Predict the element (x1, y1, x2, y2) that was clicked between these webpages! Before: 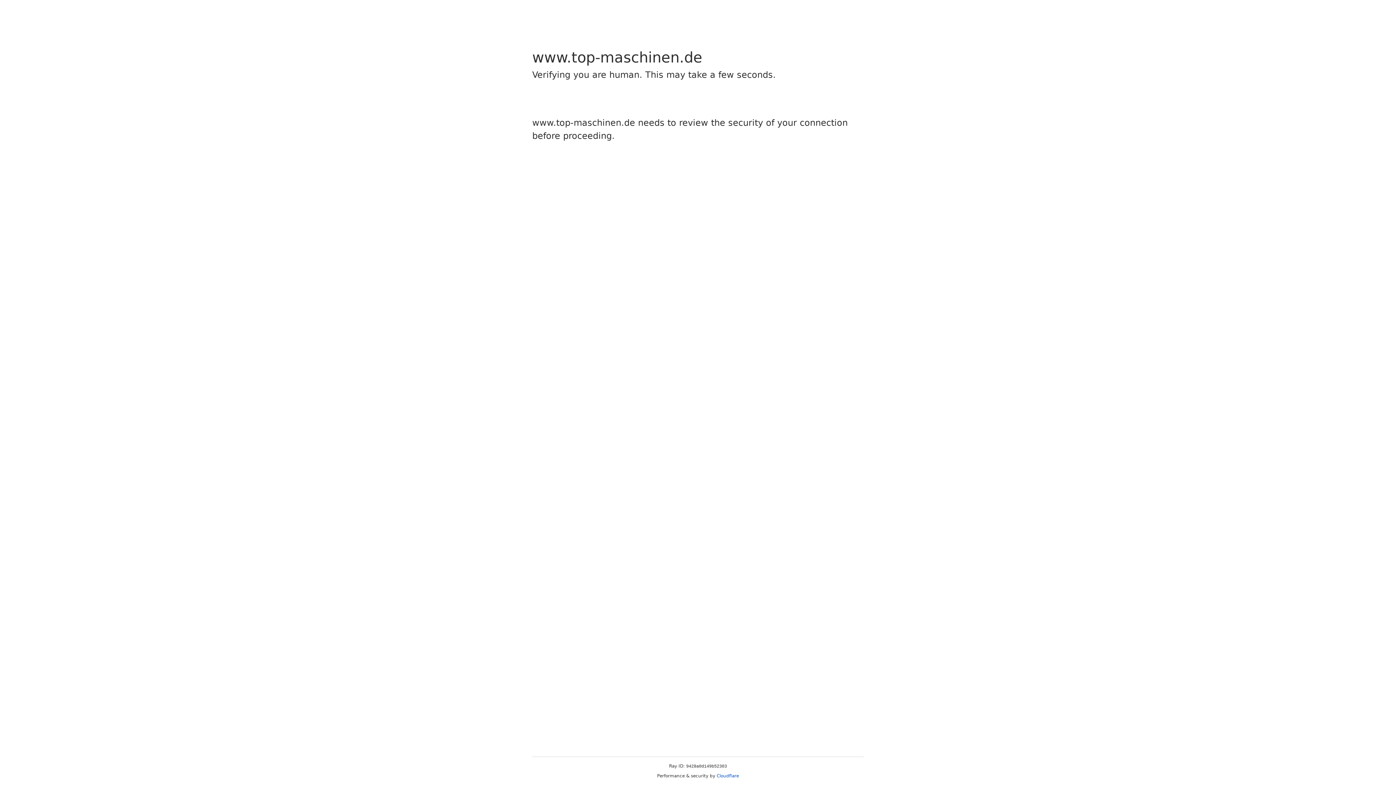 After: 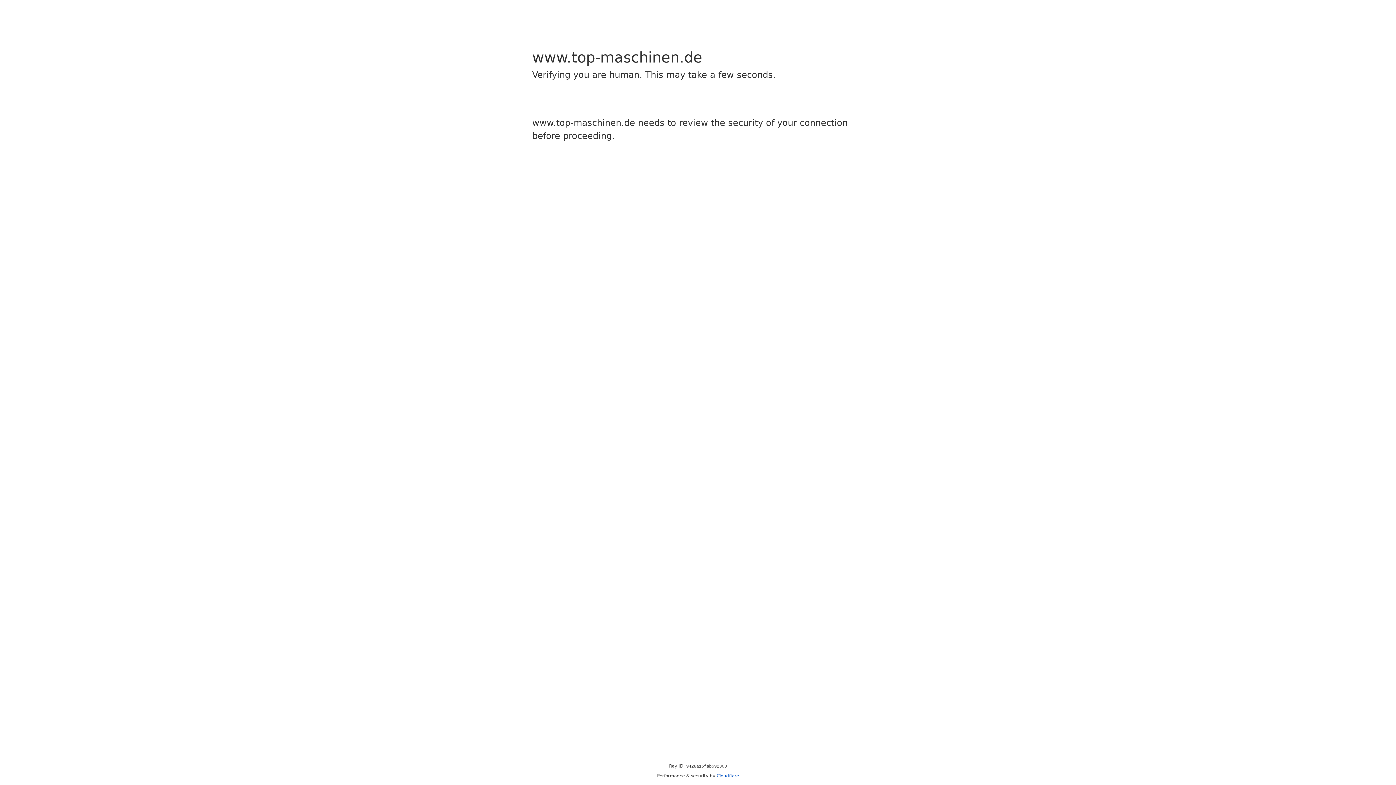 Action: label: Cloudflare bbox: (716, 773, 739, 778)